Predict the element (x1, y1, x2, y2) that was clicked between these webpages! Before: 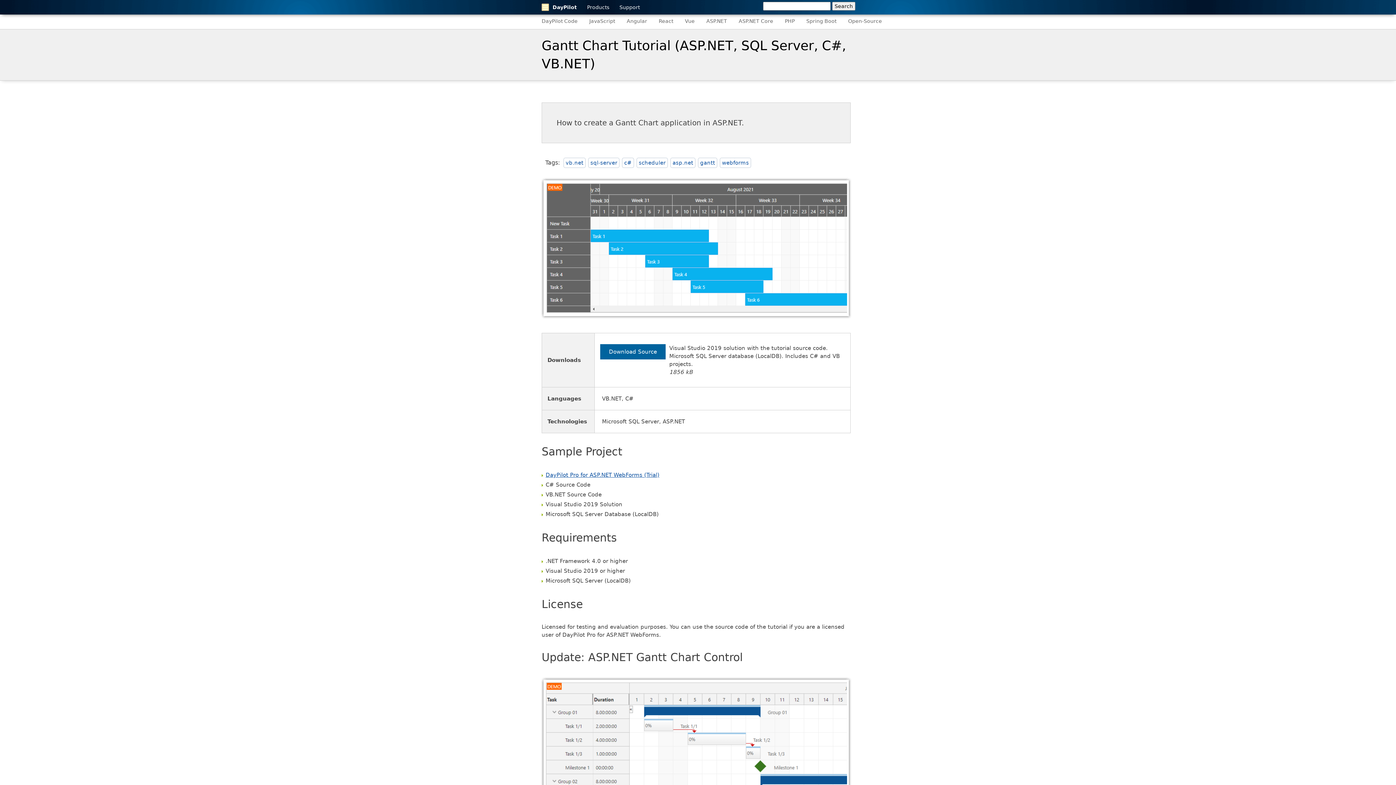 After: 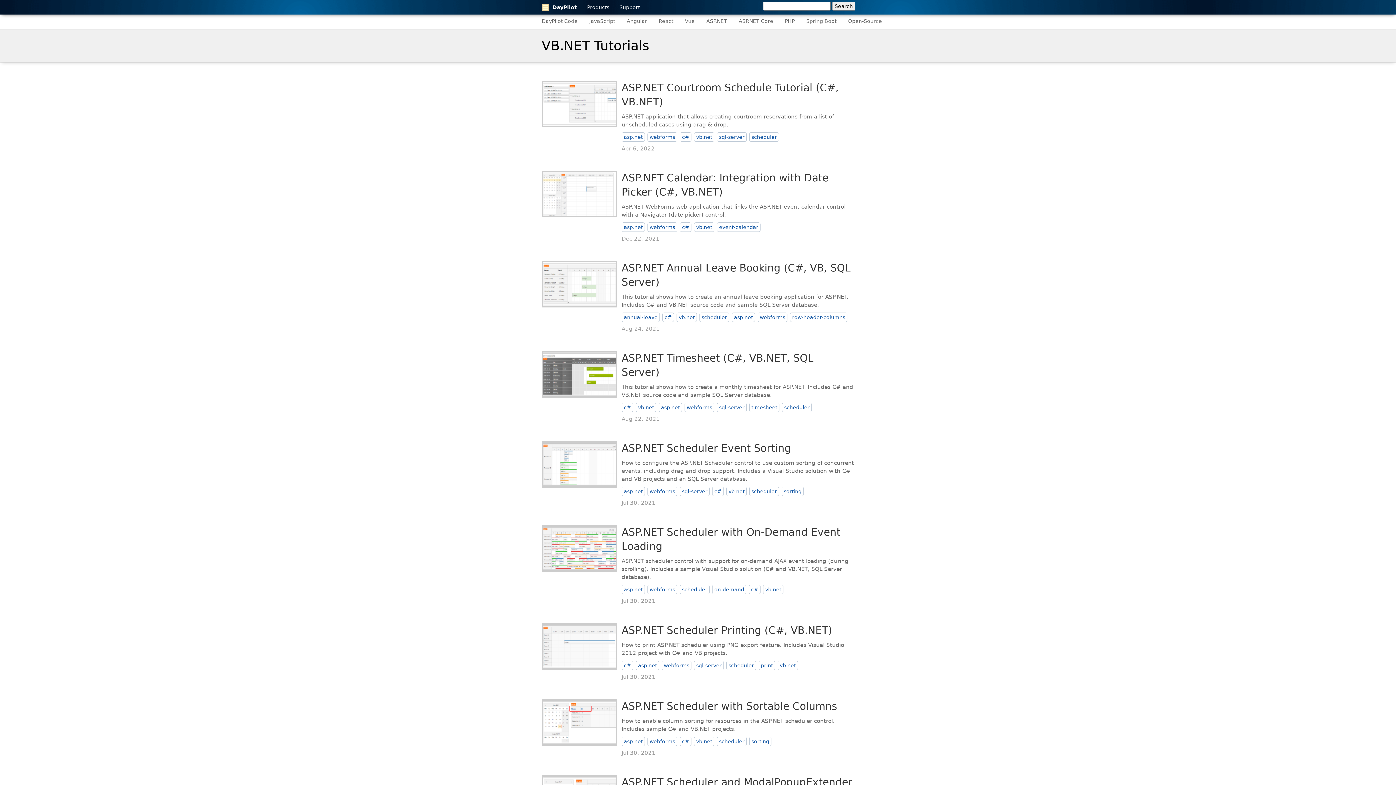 Action: bbox: (563, 157, 585, 168) label: vb.net